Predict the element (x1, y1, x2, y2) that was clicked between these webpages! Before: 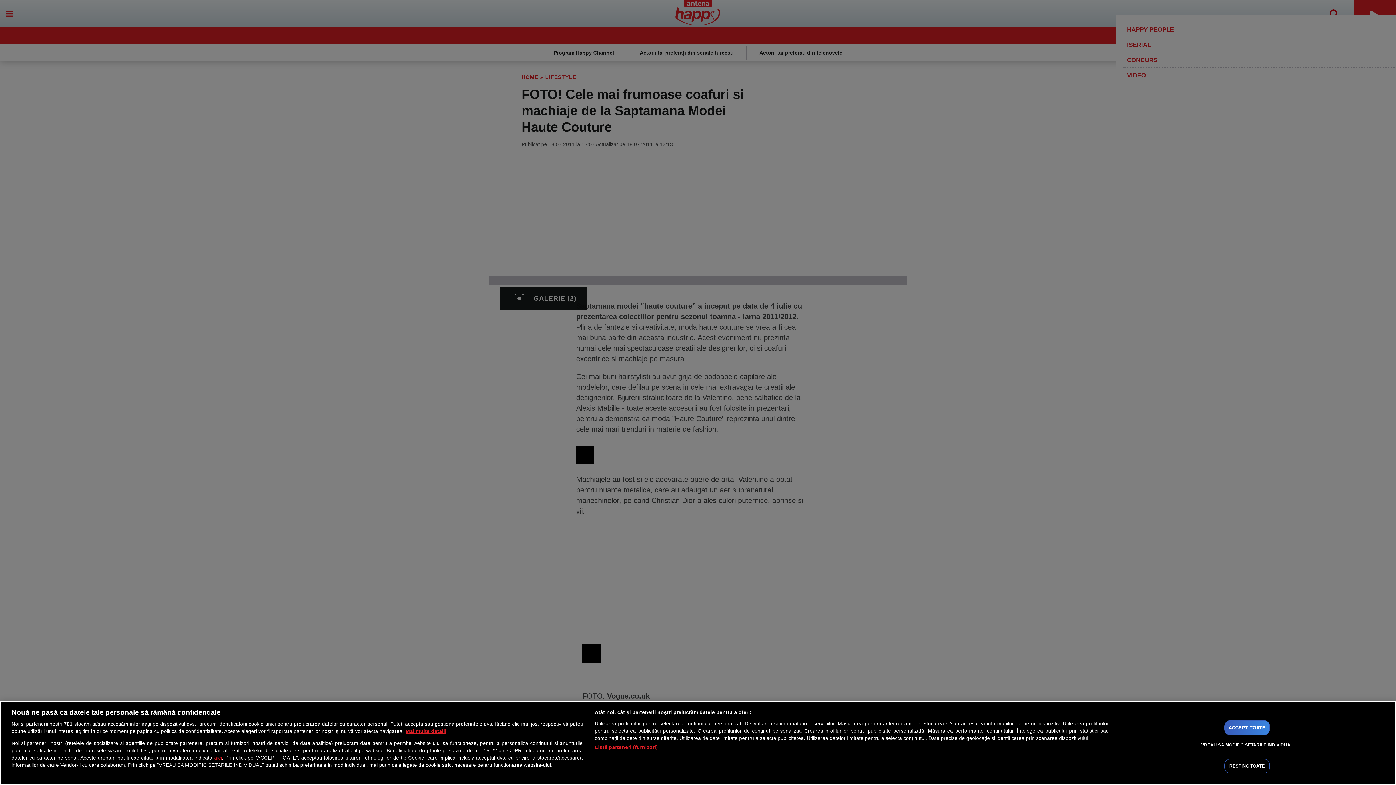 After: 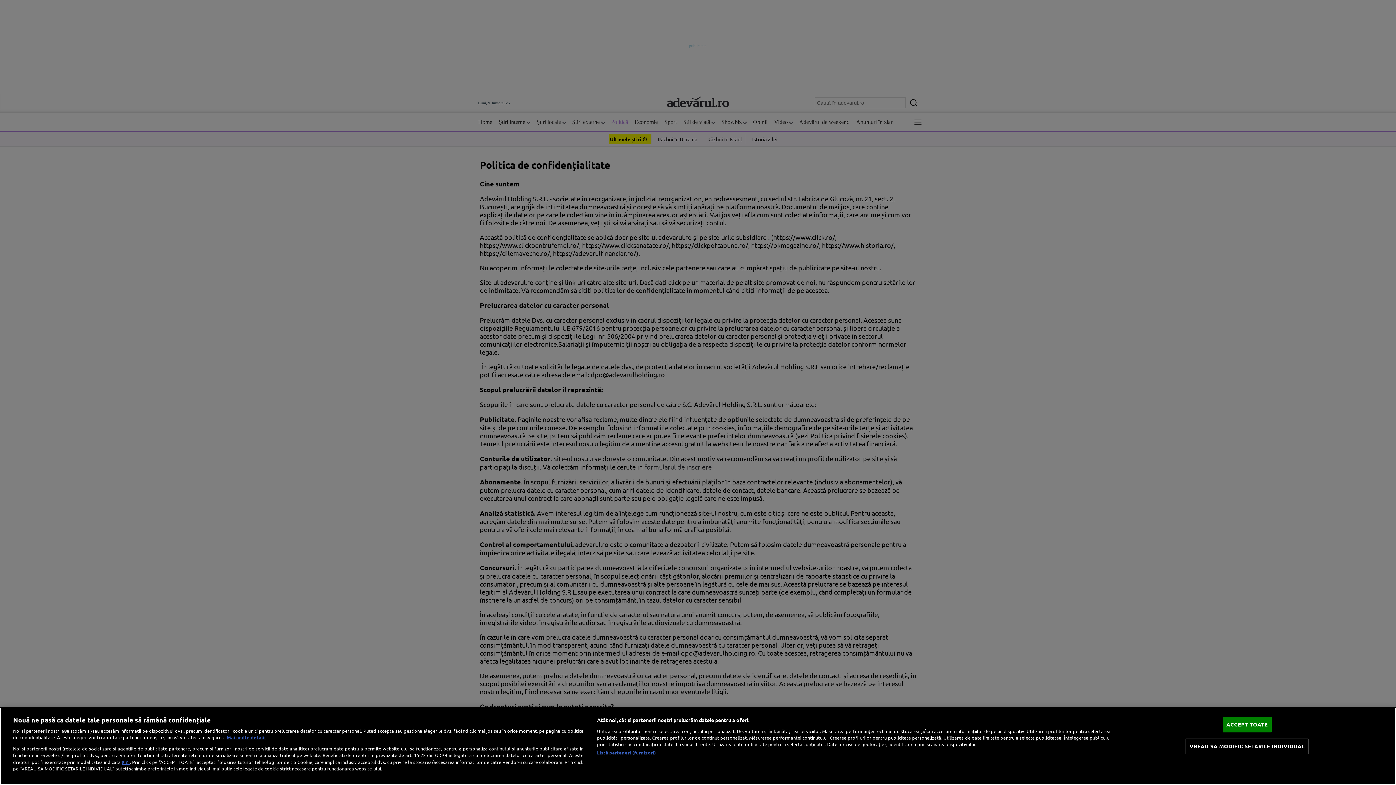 Action: bbox: (214, 755, 221, 761) label: aici